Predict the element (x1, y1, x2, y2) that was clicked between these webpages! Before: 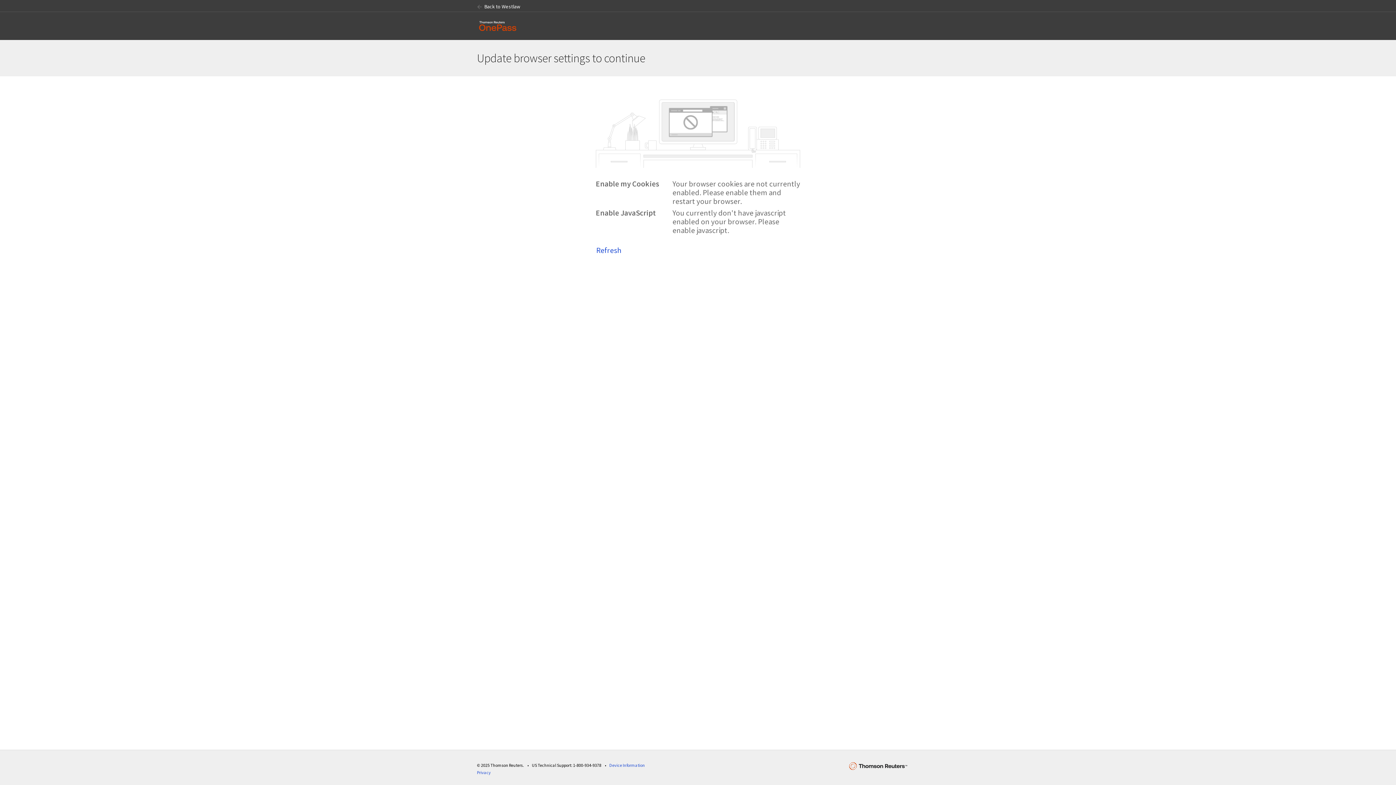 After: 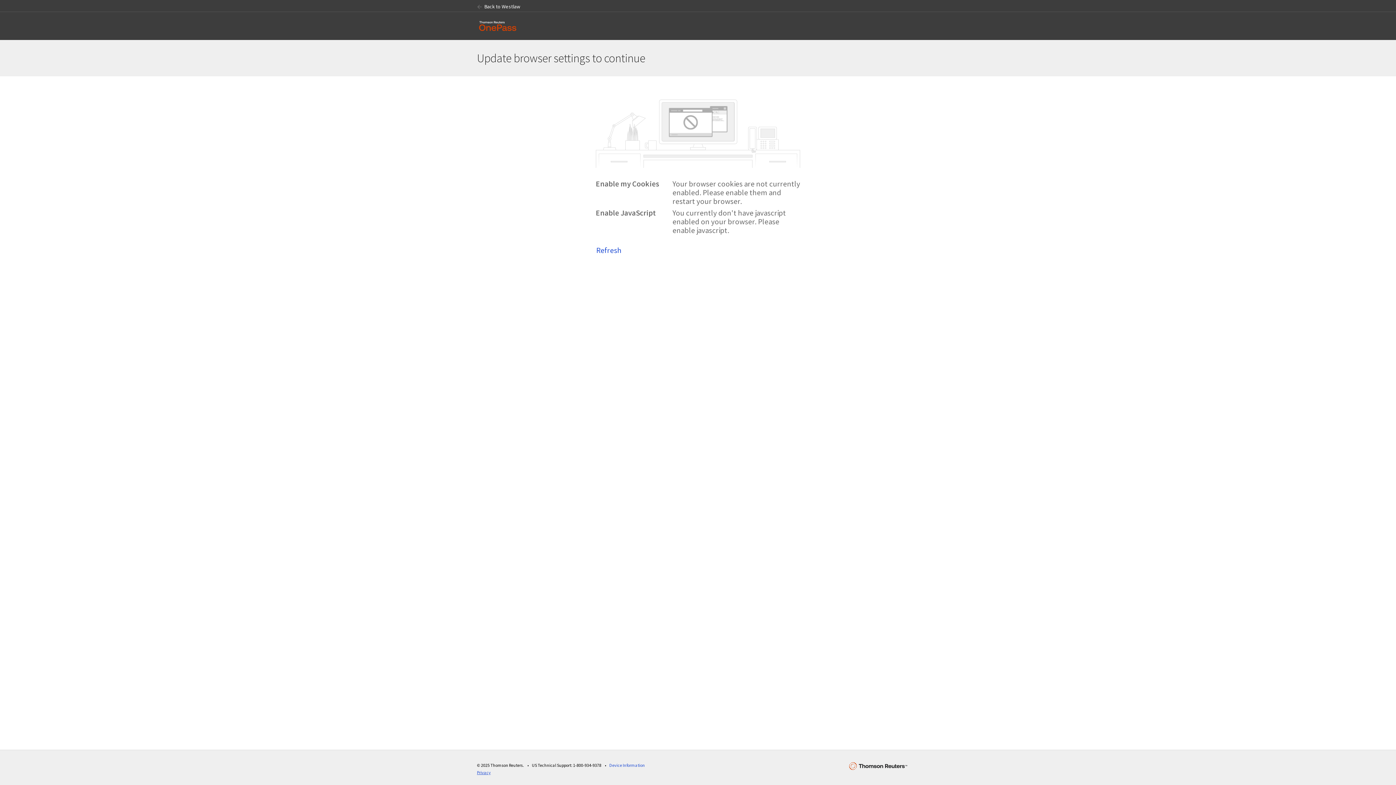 Action: bbox: (477, 770, 490, 775) label: Privacy